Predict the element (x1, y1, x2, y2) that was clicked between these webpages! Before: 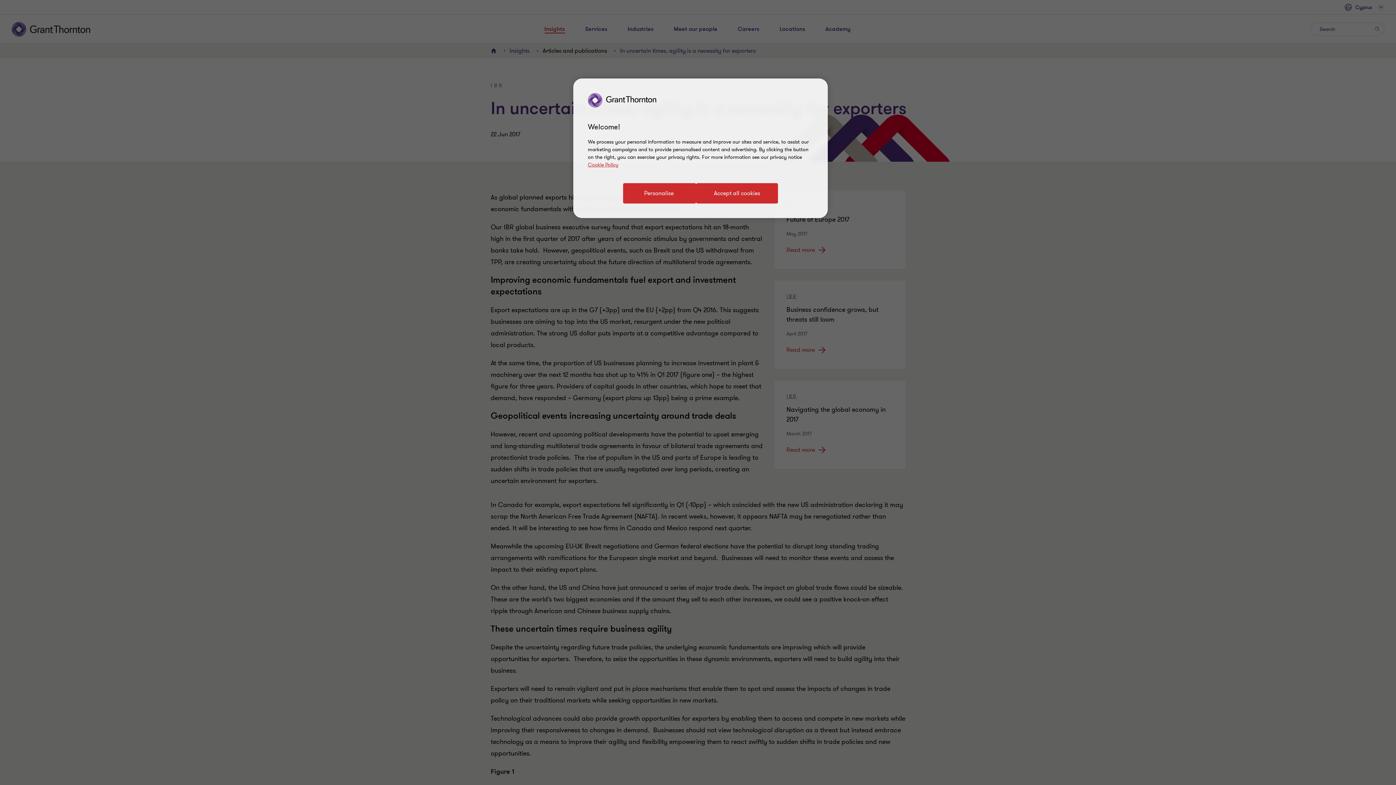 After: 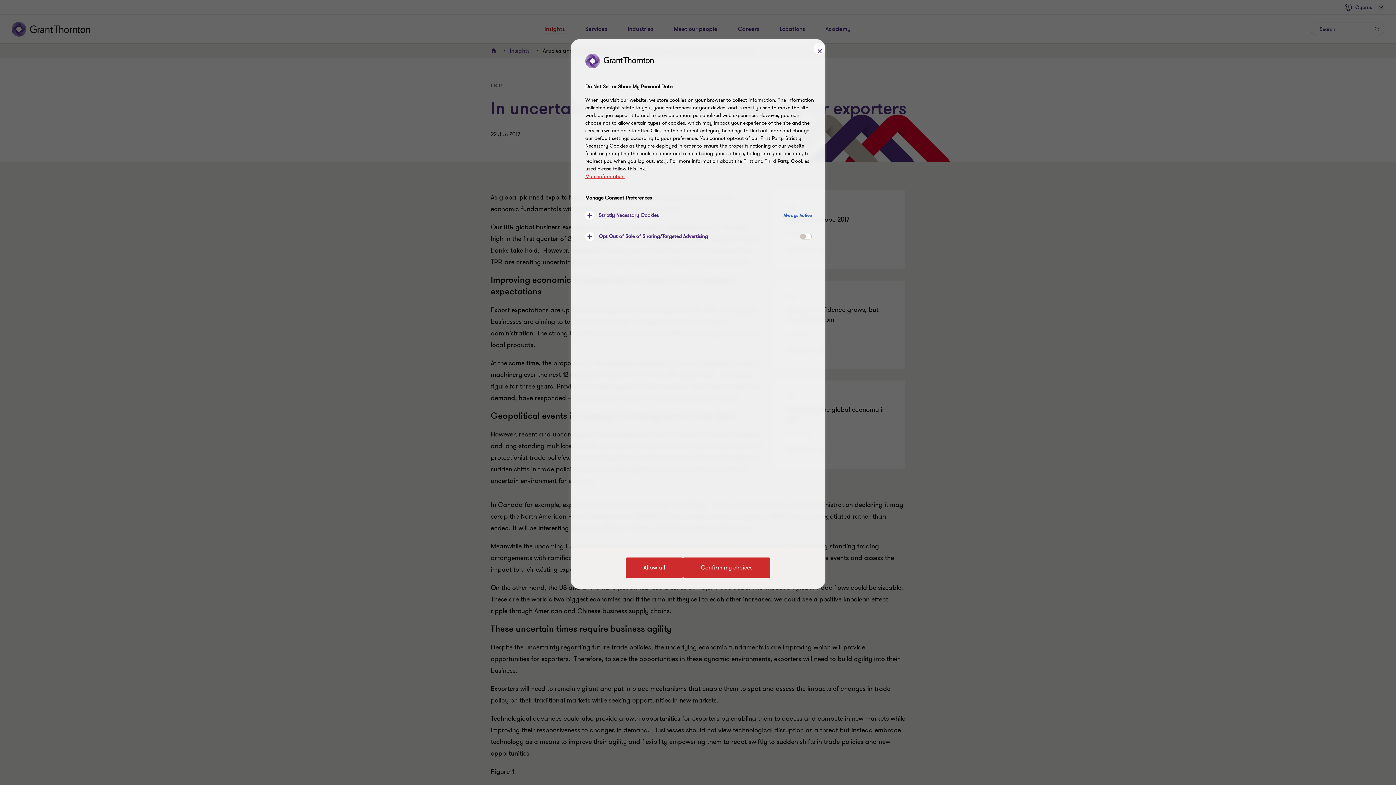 Action: bbox: (623, 183, 696, 203) label: Personalise